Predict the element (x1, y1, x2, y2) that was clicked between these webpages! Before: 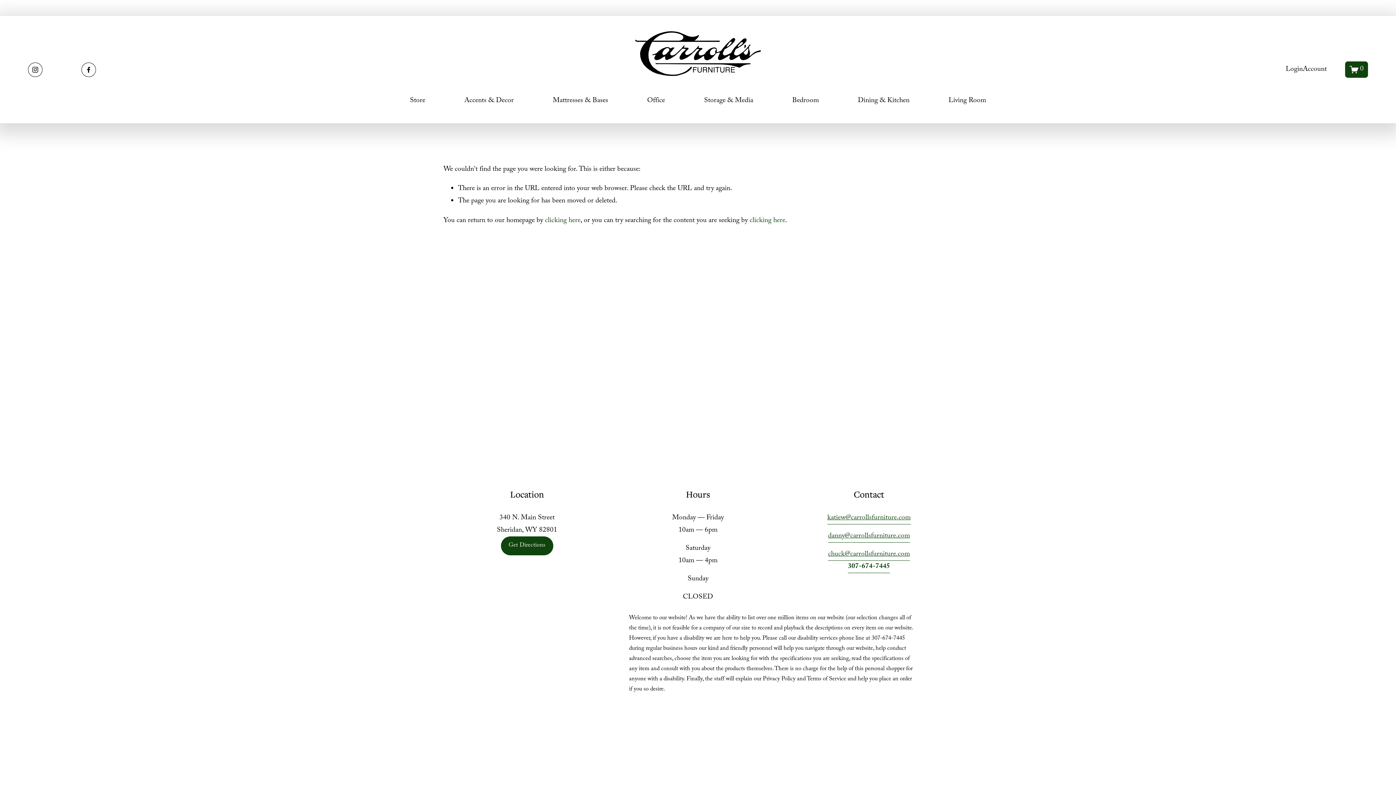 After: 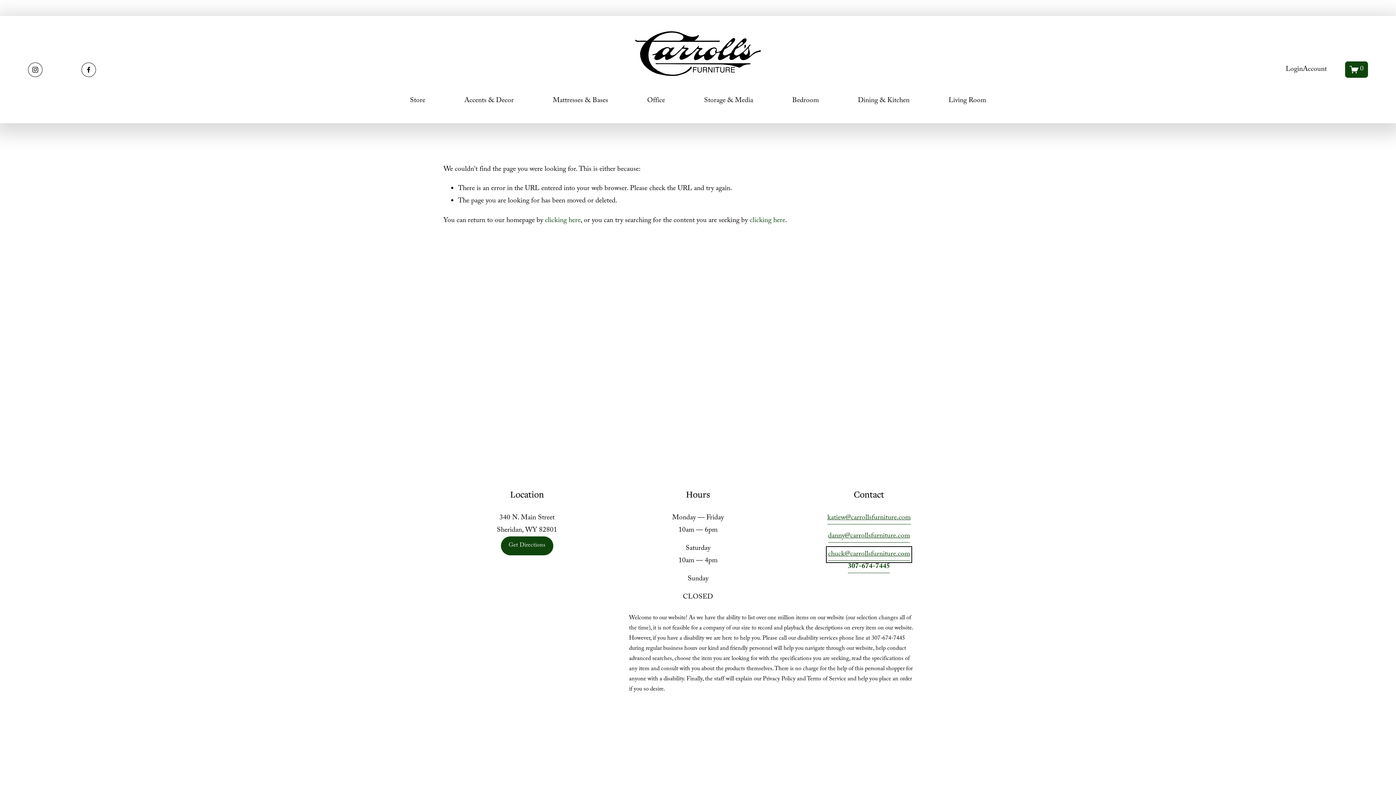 Action: label: chuck@carrollsfurniture.com bbox: (828, 548, 910, 561)